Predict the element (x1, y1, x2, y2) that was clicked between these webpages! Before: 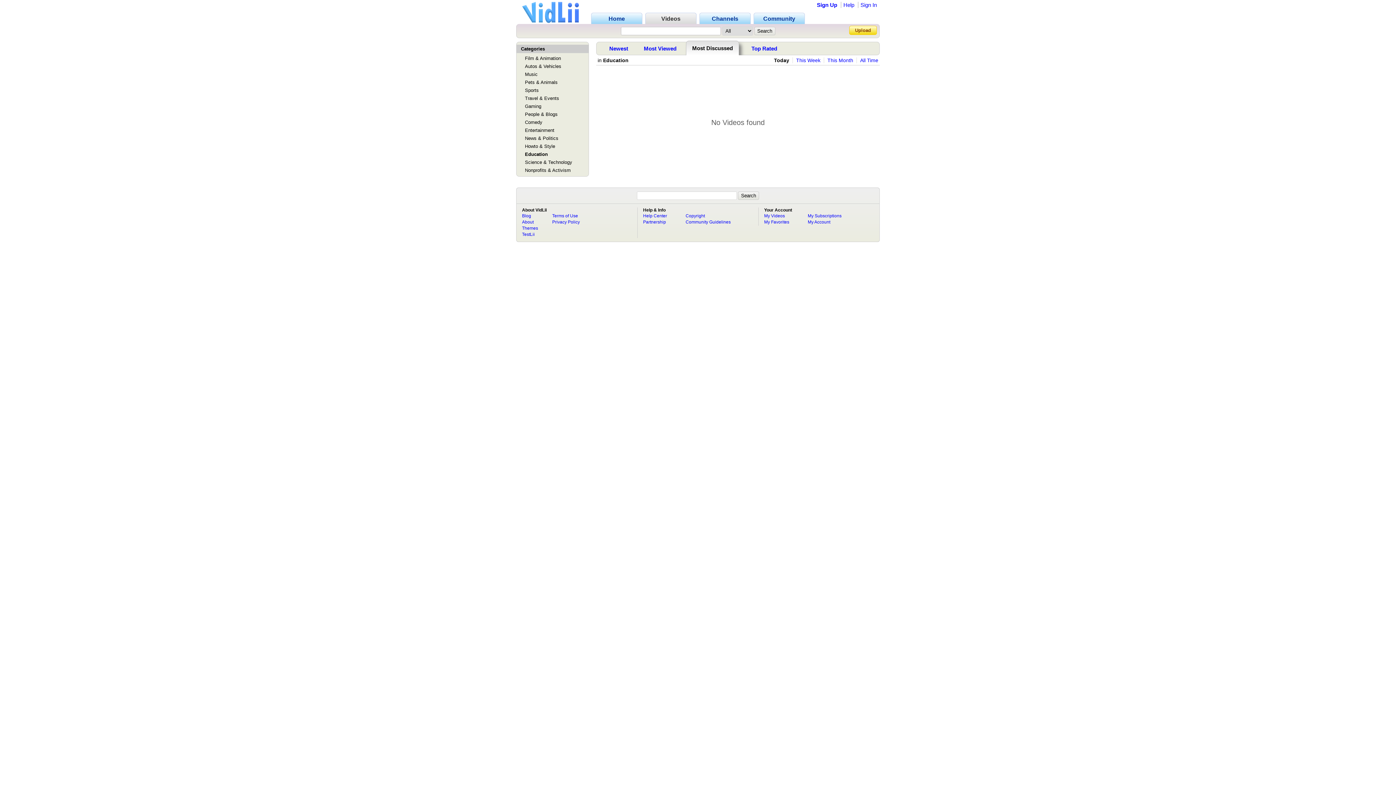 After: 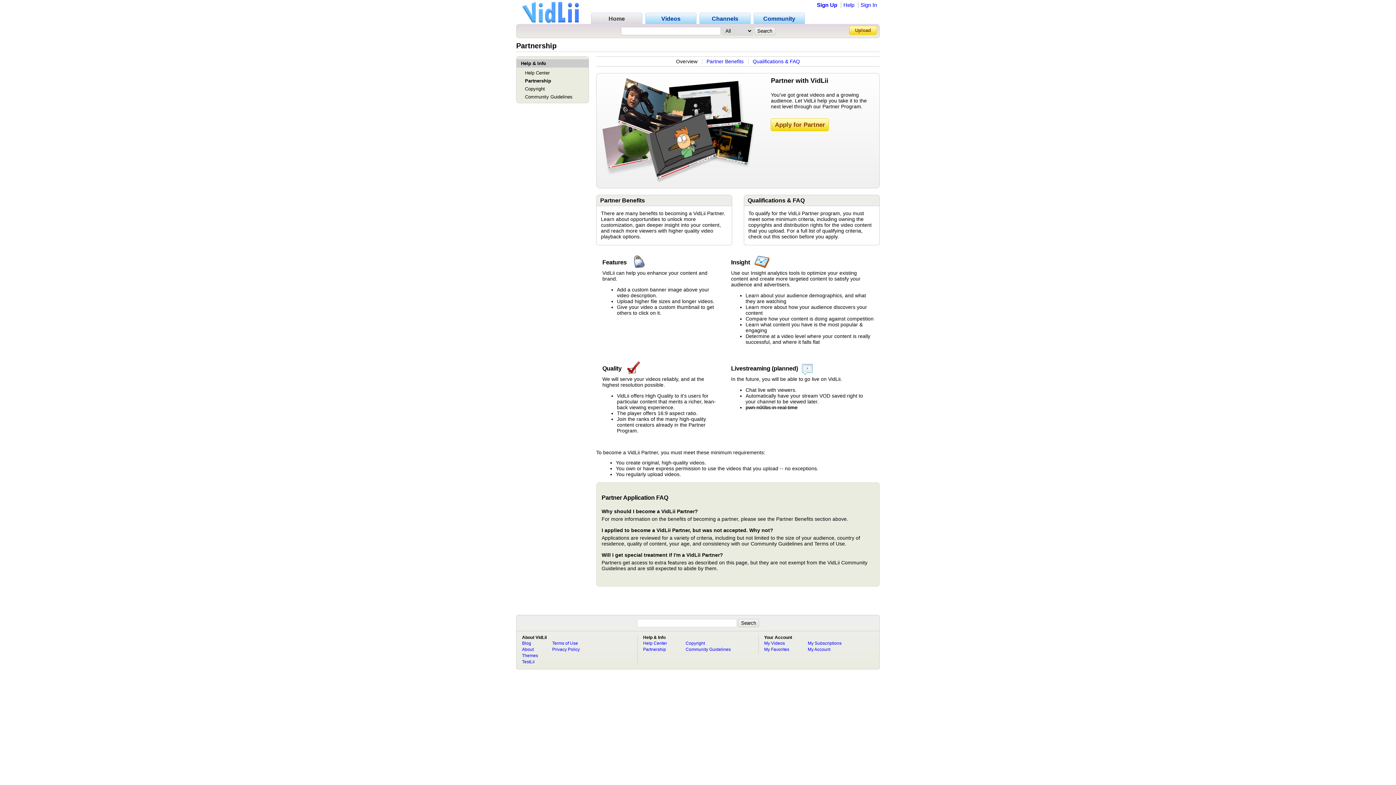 Action: bbox: (643, 219, 667, 224) label: Partnership